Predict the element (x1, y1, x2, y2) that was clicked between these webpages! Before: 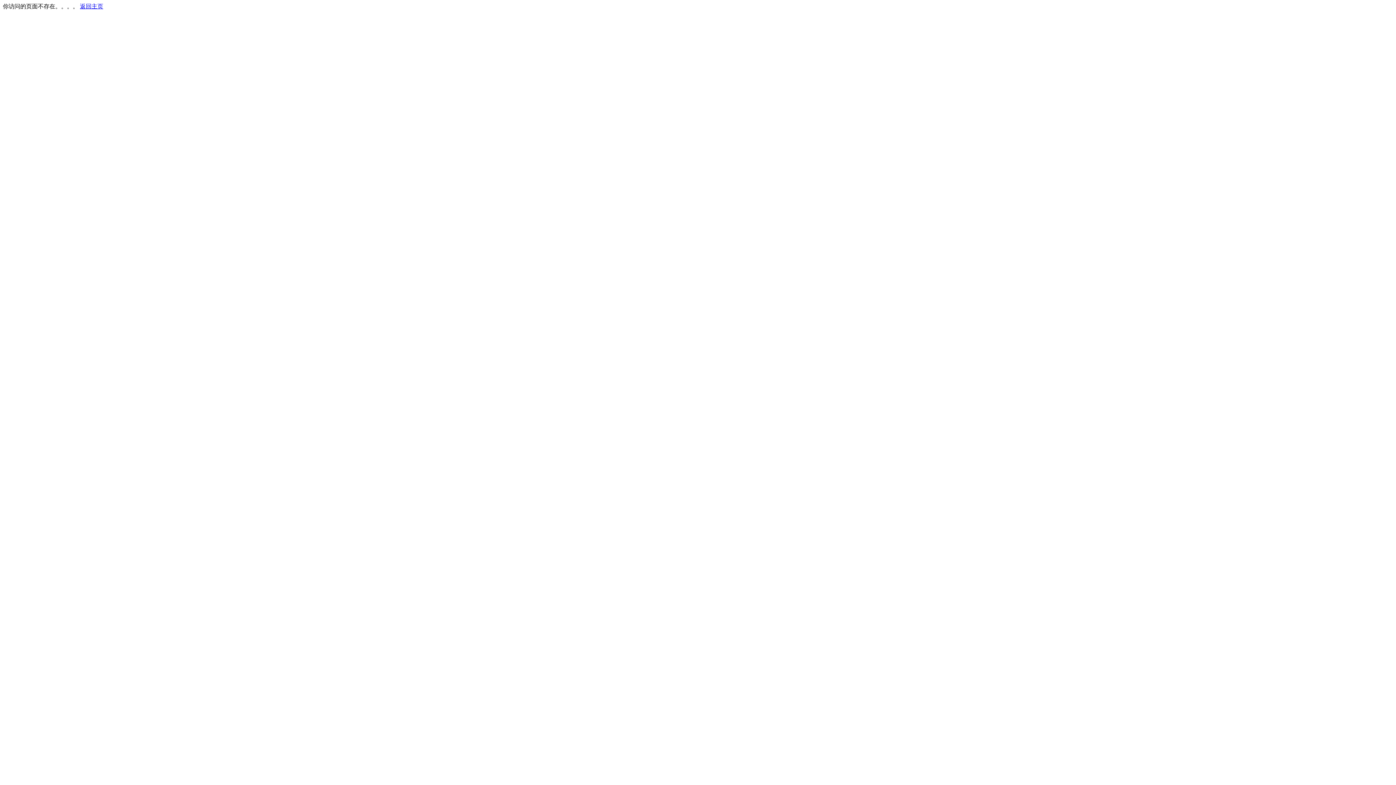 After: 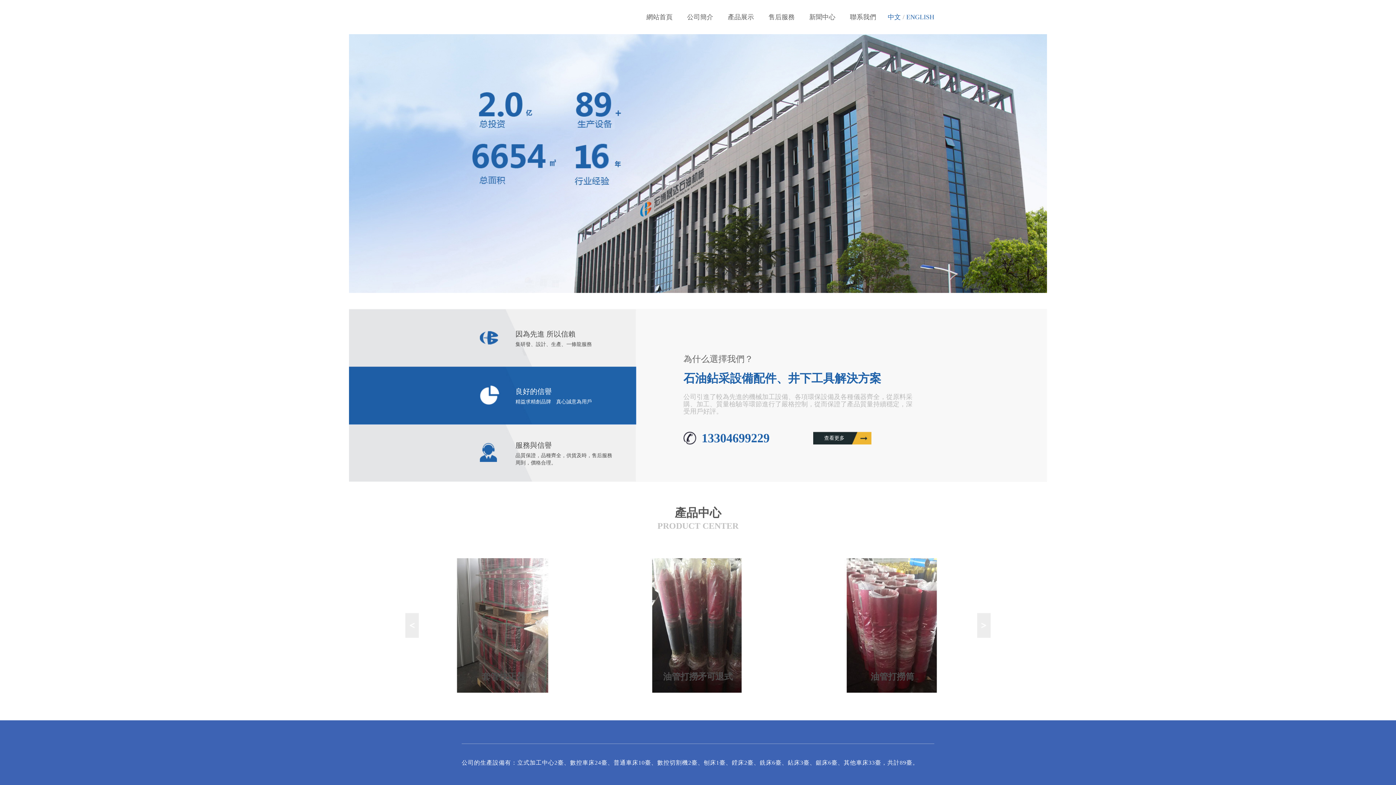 Action: label: 返回主页 bbox: (80, 3, 103, 9)